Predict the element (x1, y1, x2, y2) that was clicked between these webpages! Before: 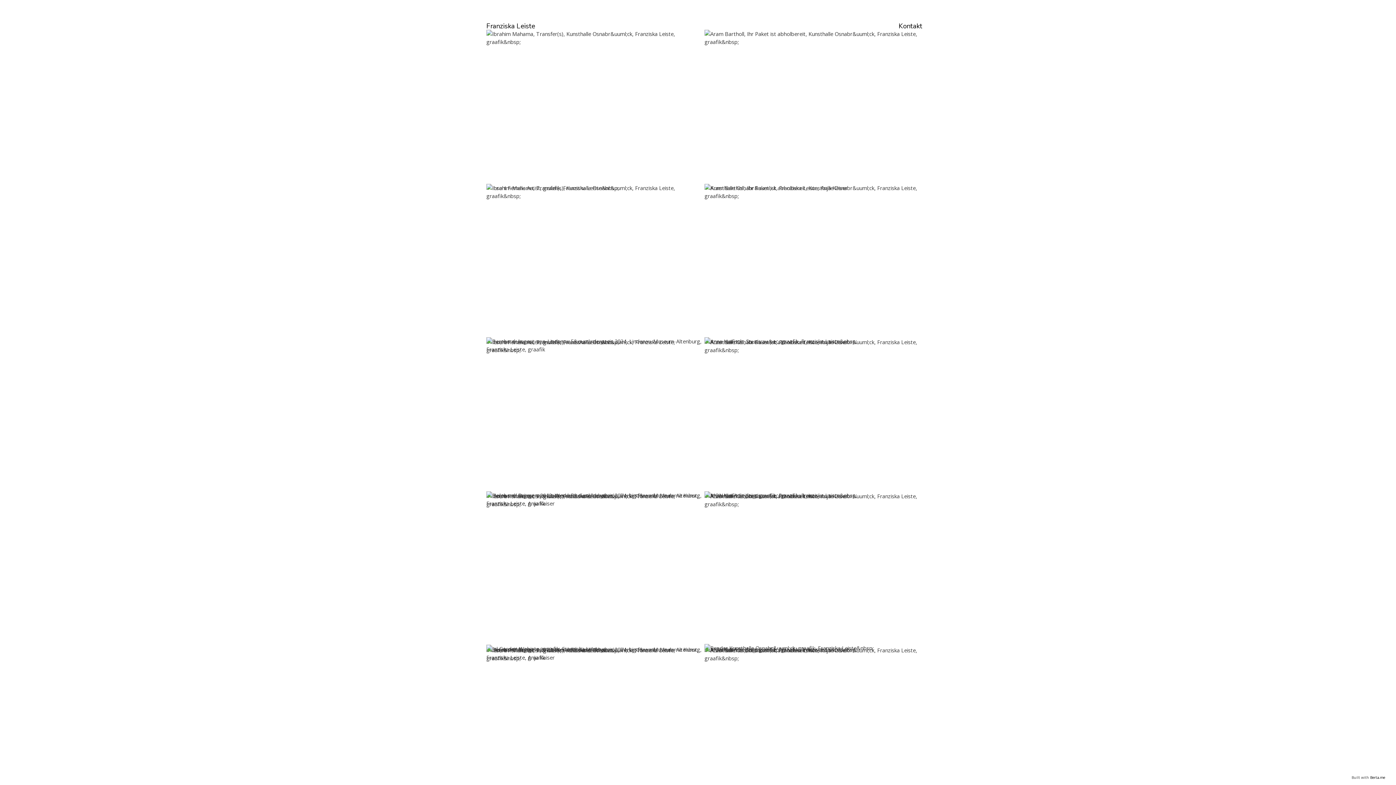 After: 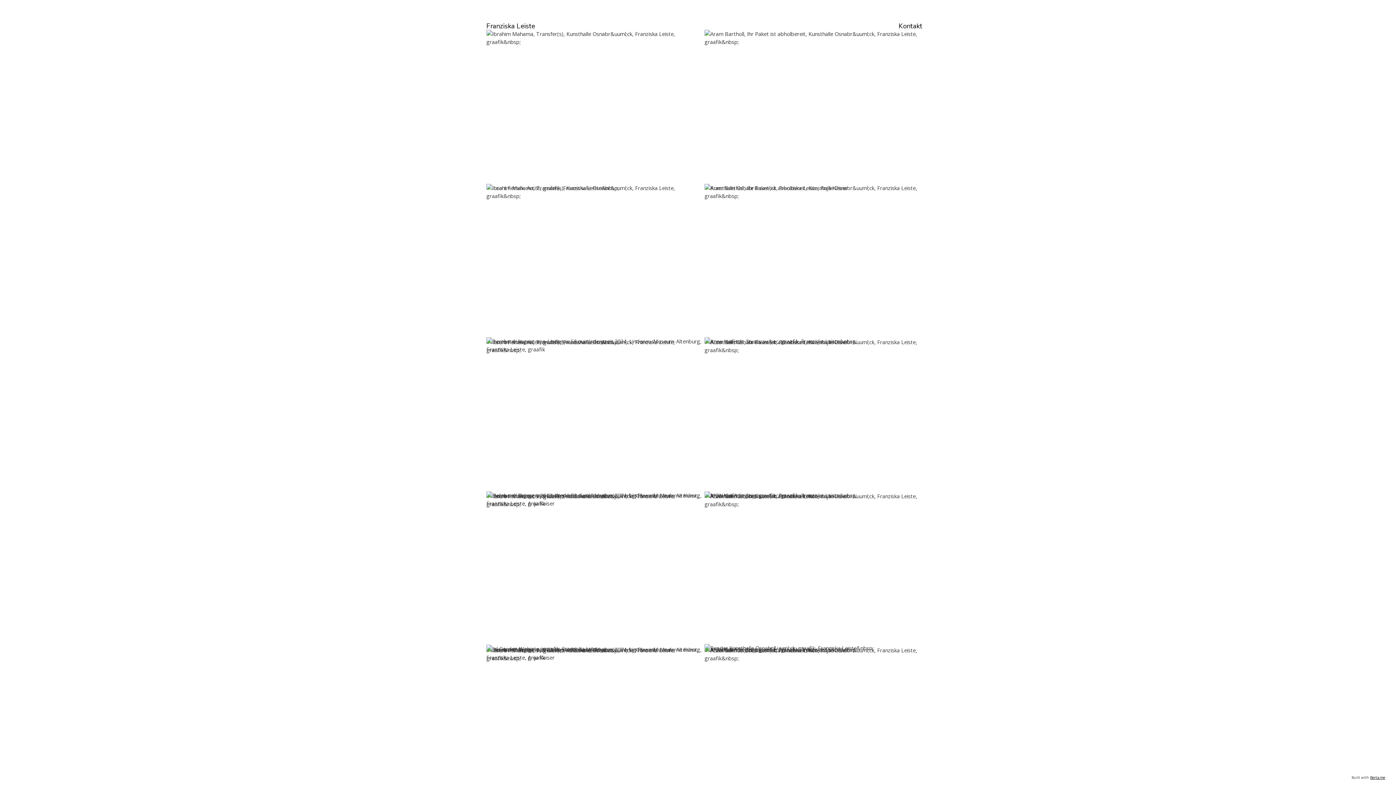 Action: bbox: (1370, 775, 1385, 780) label: Berta.me